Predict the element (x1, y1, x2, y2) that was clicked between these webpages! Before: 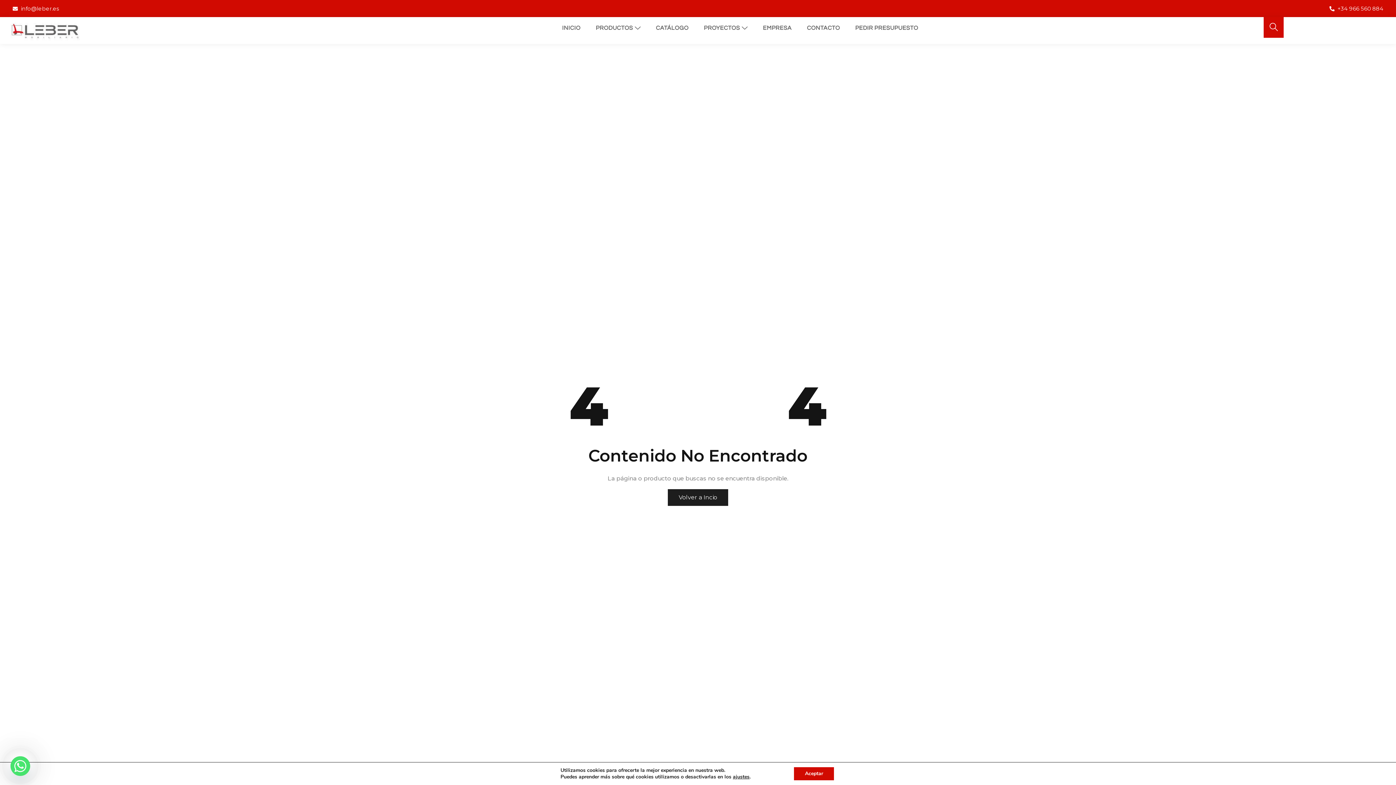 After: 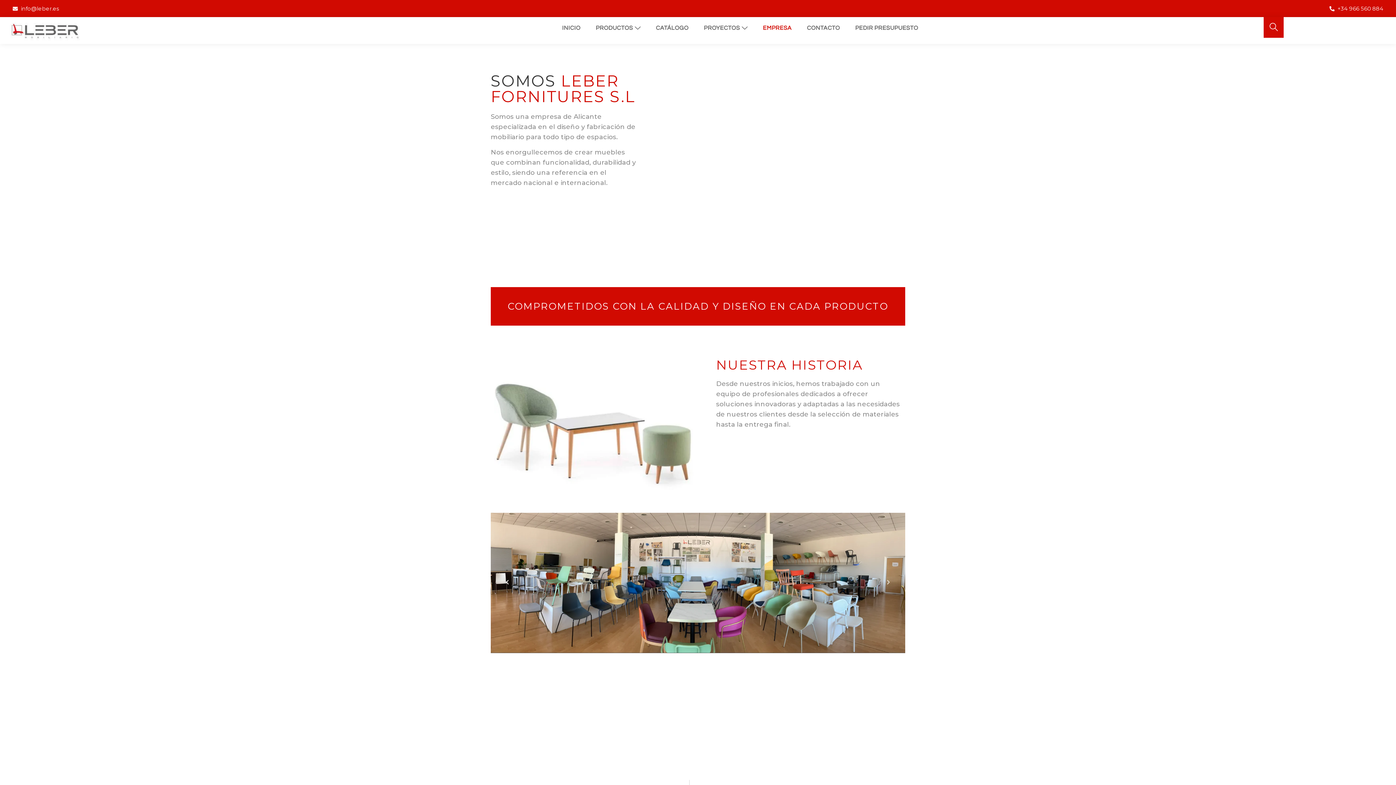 Action: label: EMPRESA bbox: (763, 23, 791, 32)